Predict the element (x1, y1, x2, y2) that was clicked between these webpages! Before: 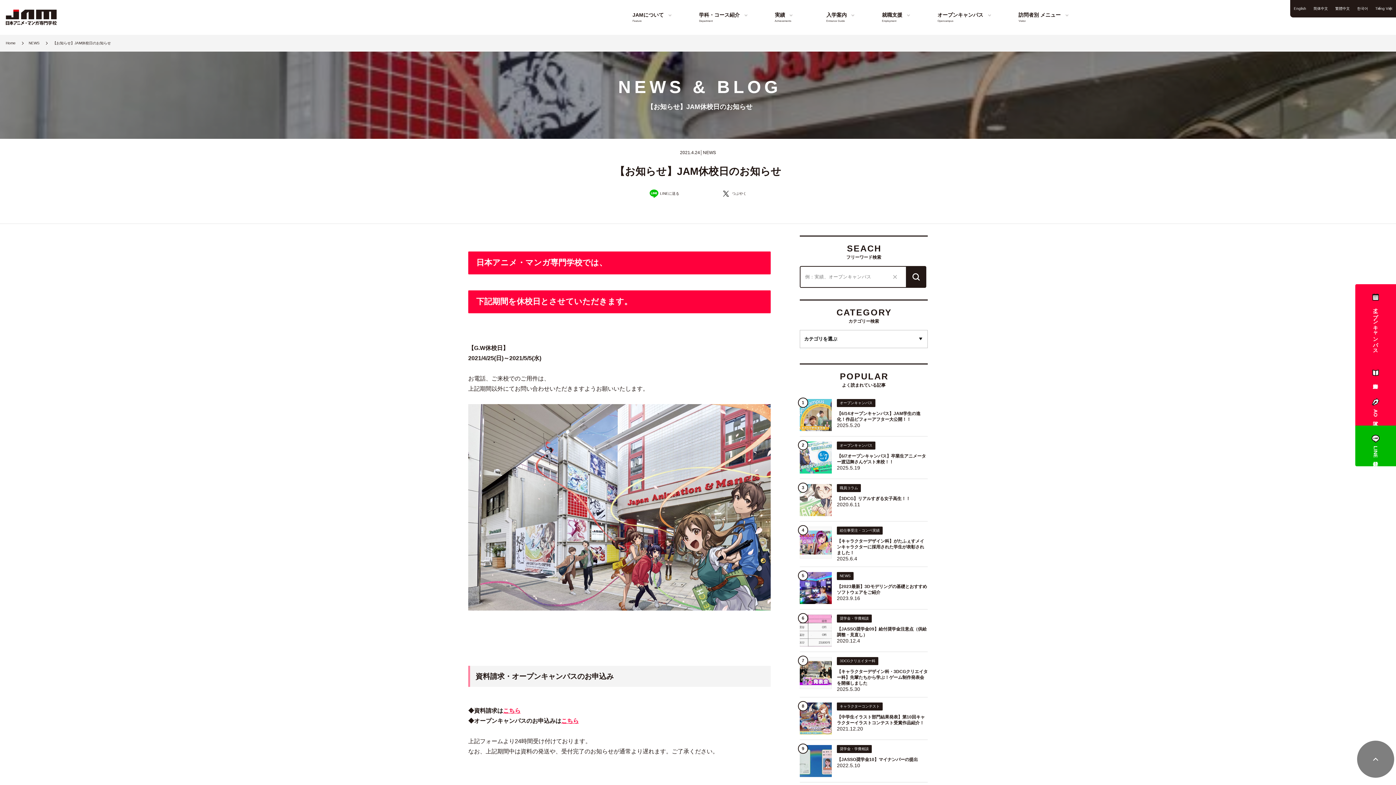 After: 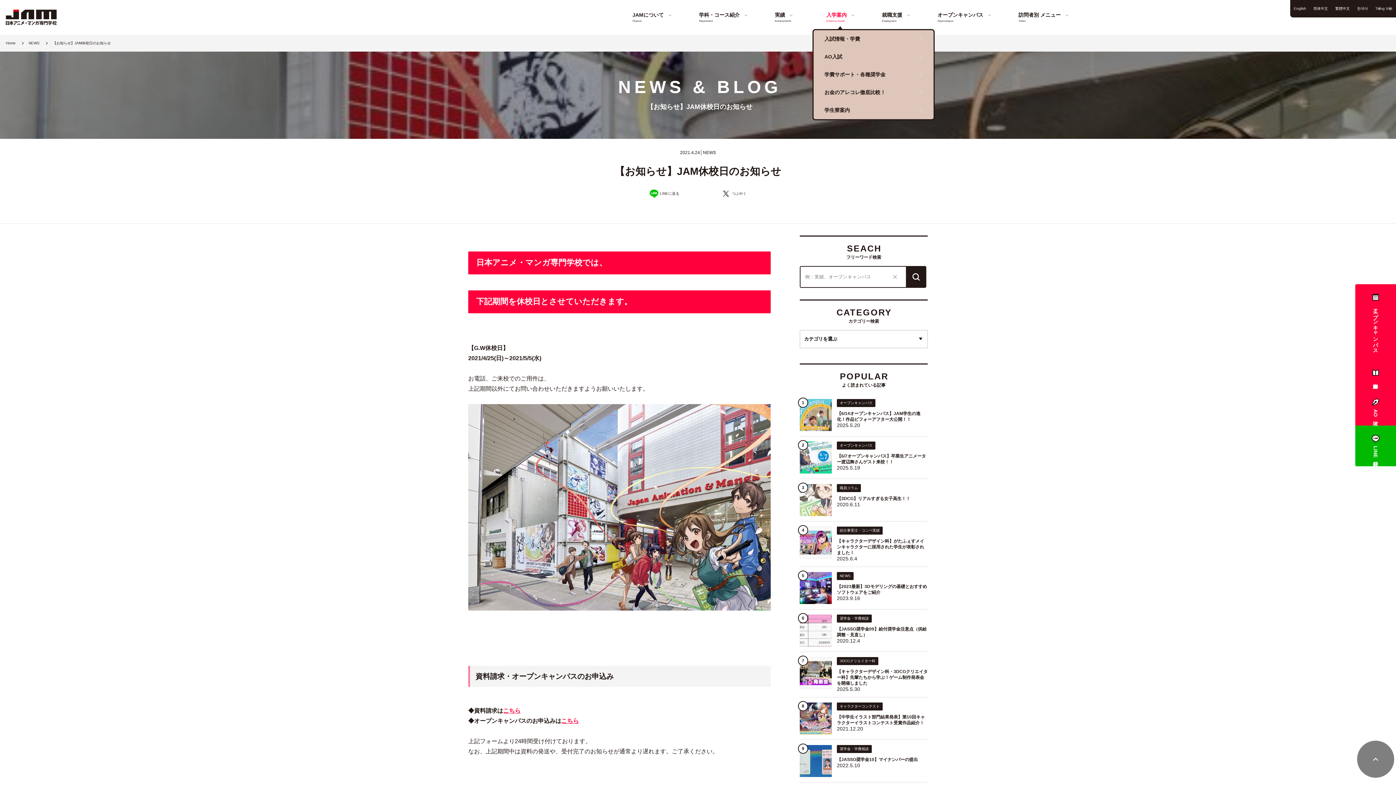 Action: bbox: (812, 0, 868, 34) label: 入学案内
Entrance Guide